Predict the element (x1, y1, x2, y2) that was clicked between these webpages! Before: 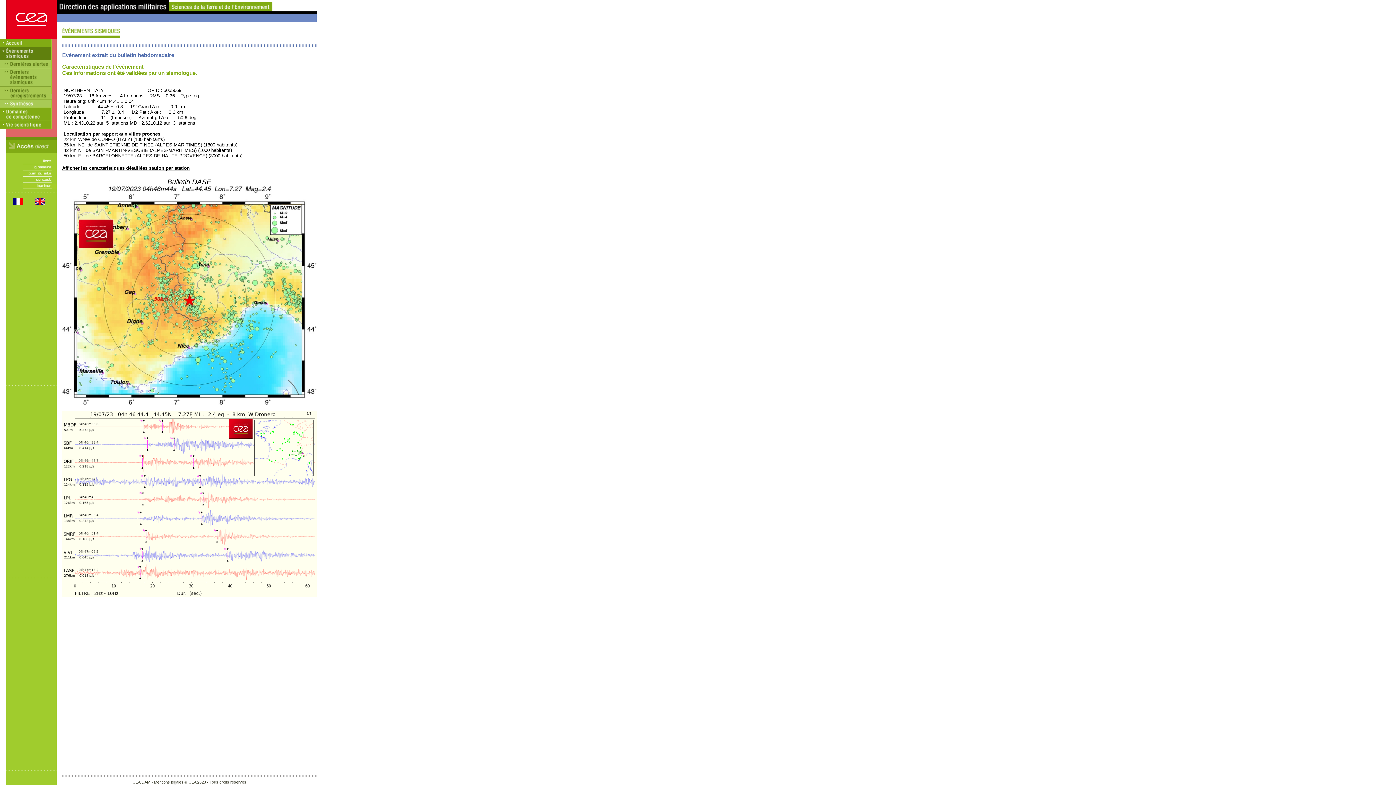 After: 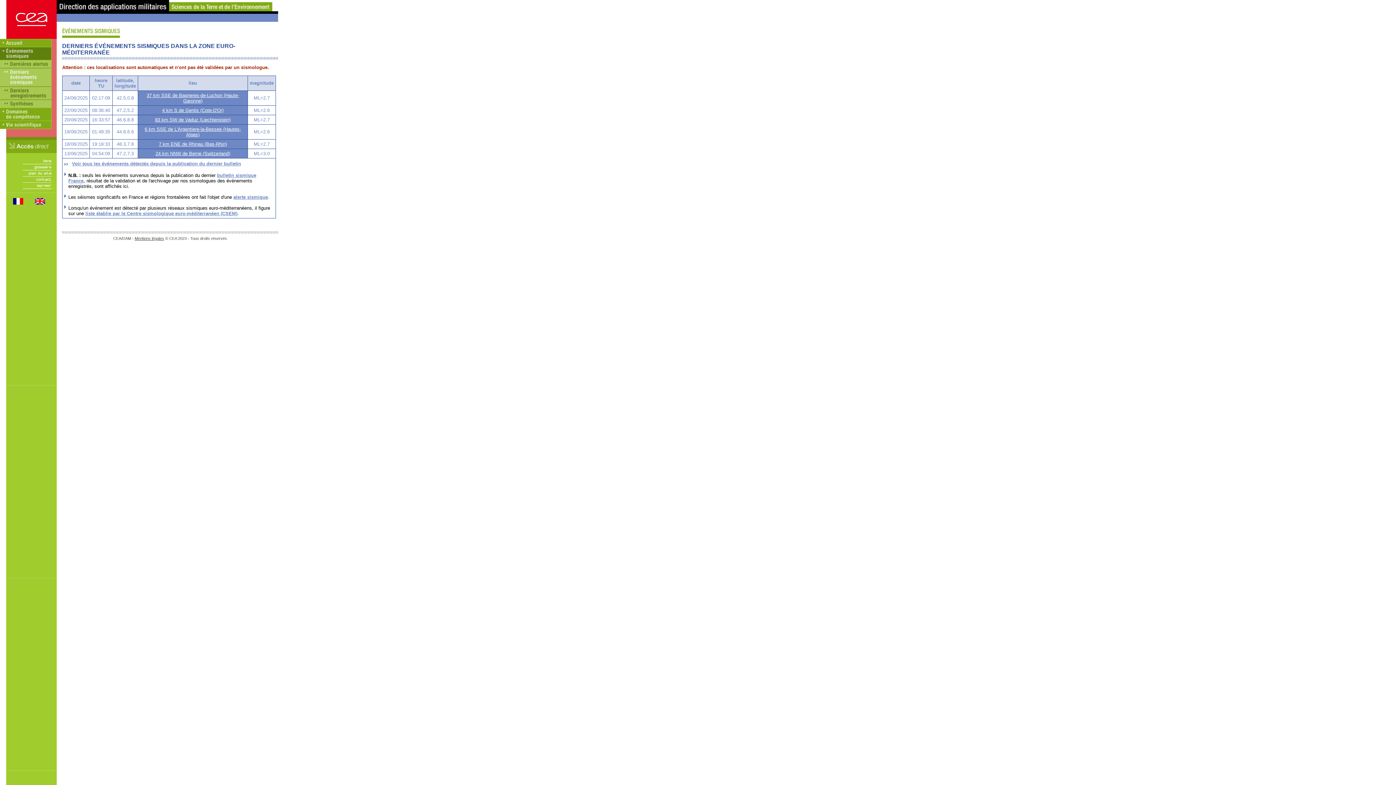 Action: bbox: (0, 81, 51, 88)